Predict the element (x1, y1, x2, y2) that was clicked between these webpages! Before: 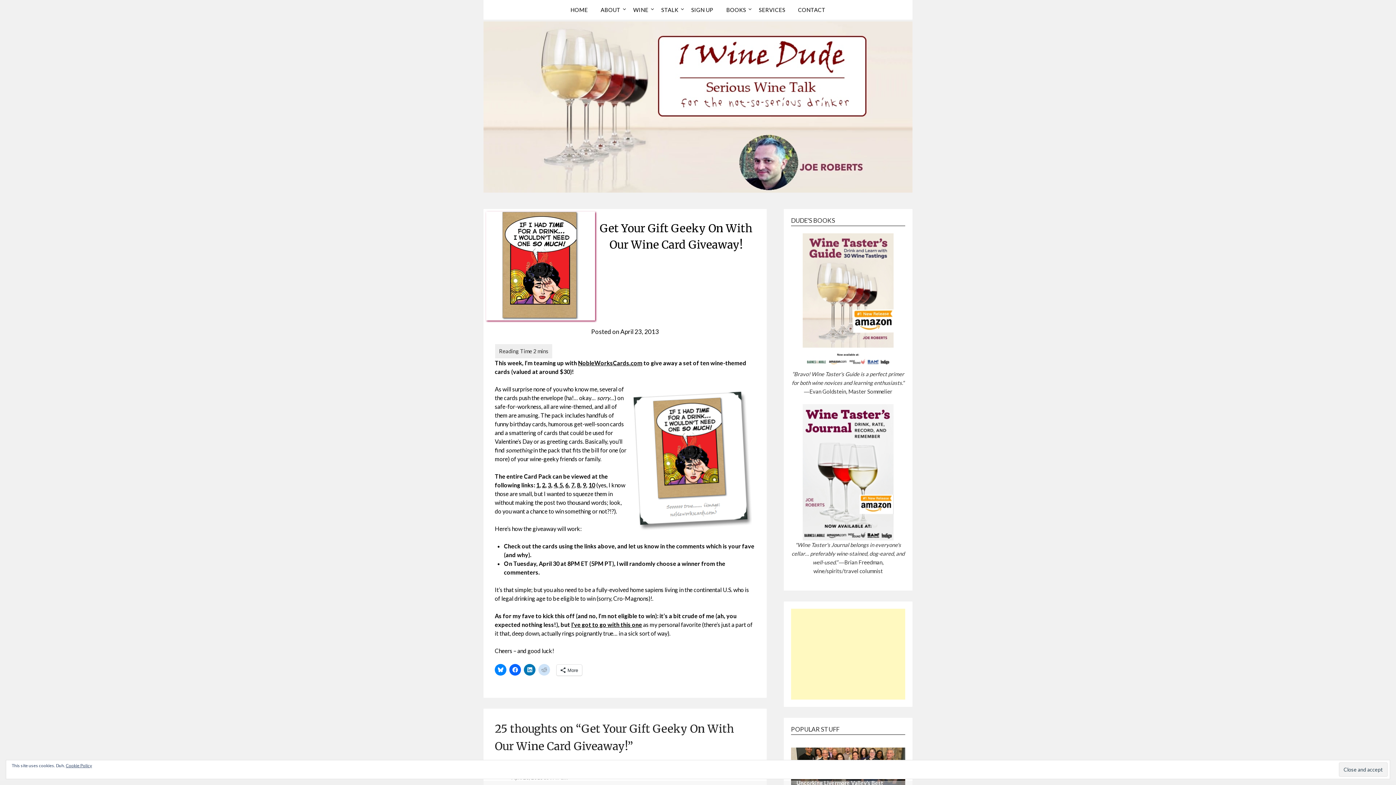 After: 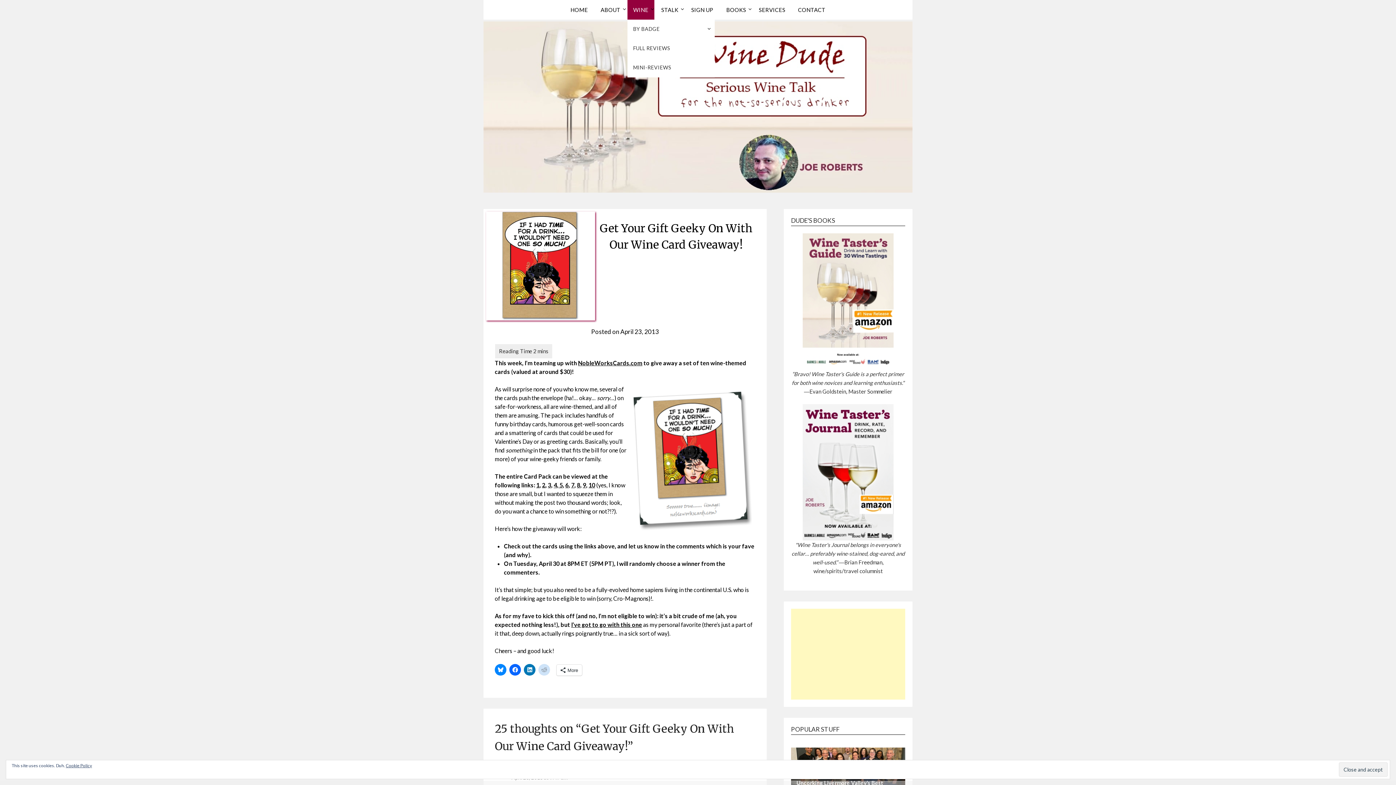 Action: label: WINE bbox: (627, 0, 654, 19)